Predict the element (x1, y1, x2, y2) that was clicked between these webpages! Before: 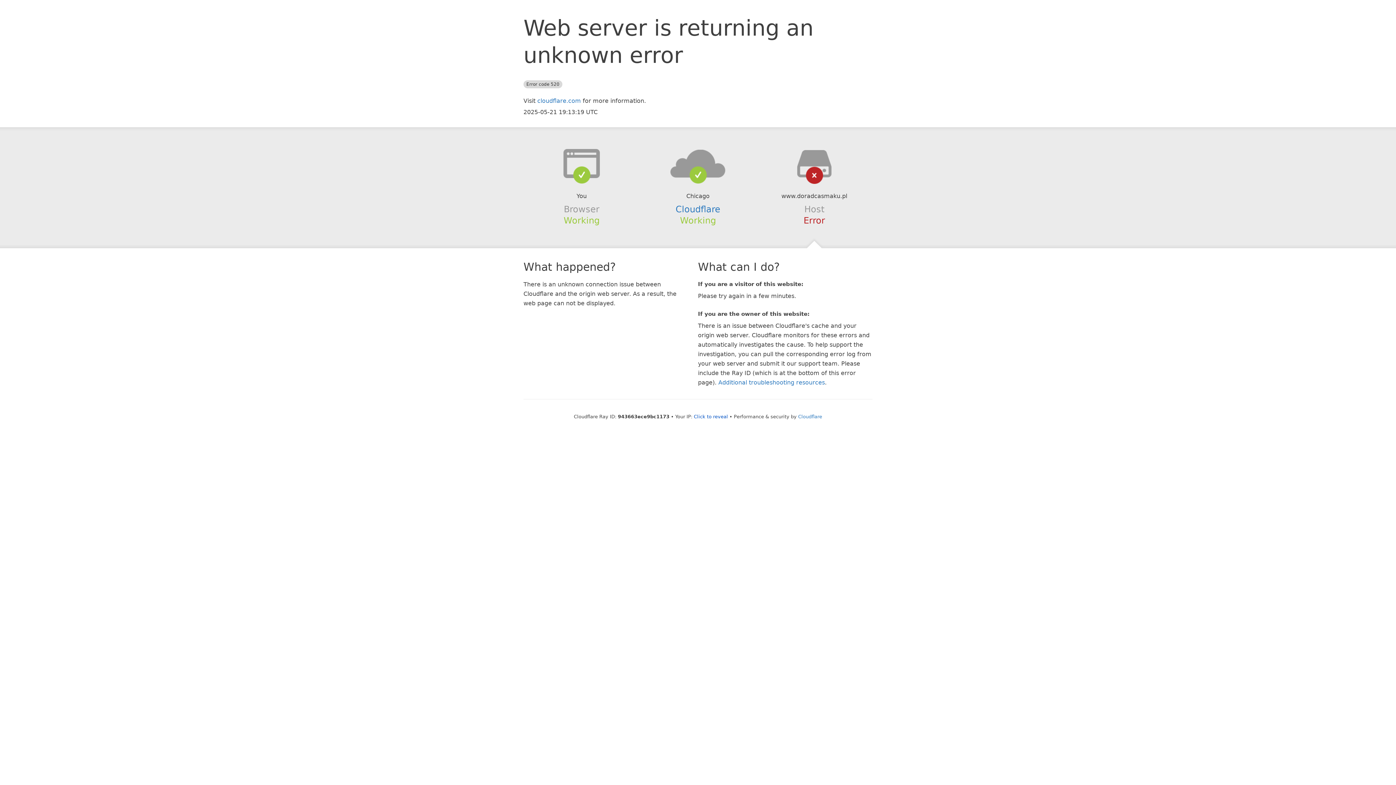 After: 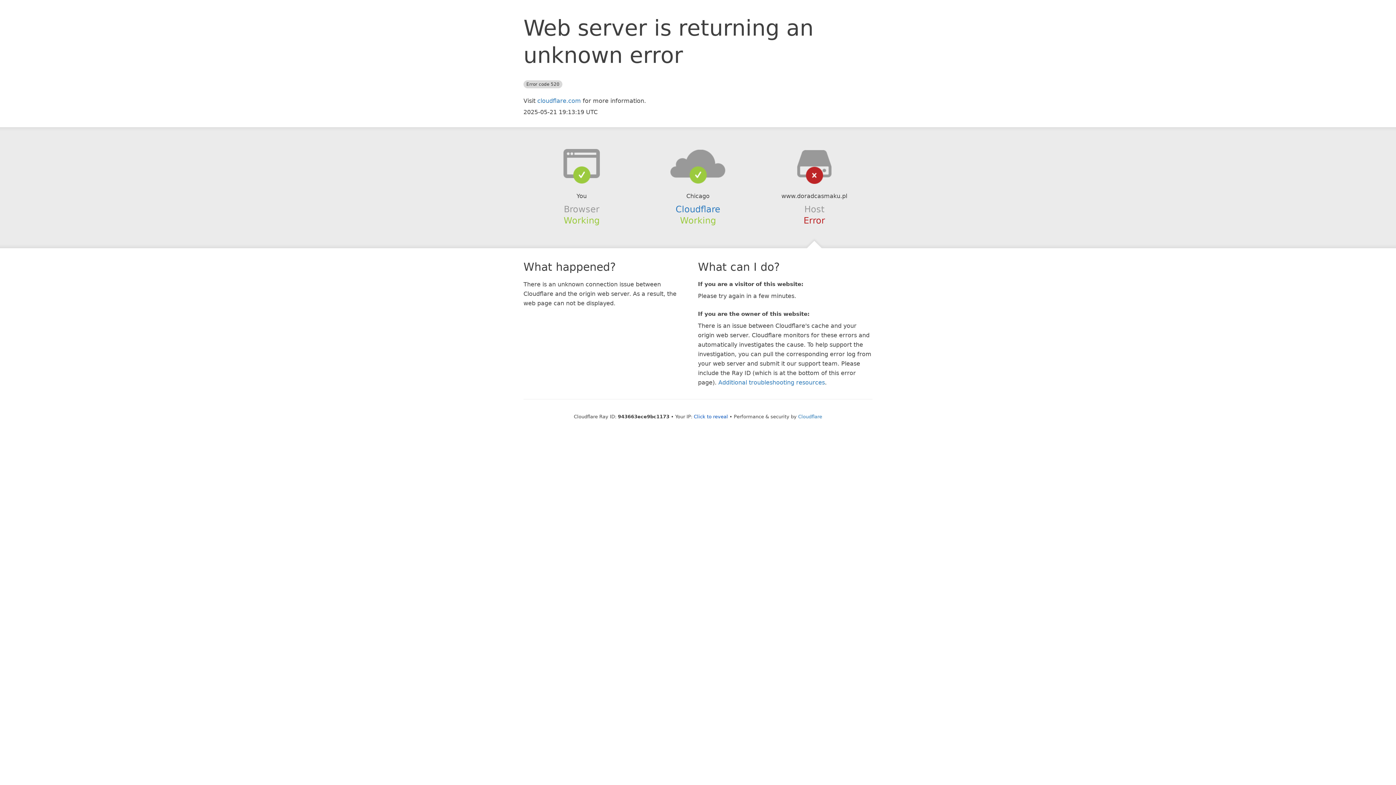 Action: bbox: (639, 148, 756, 178)